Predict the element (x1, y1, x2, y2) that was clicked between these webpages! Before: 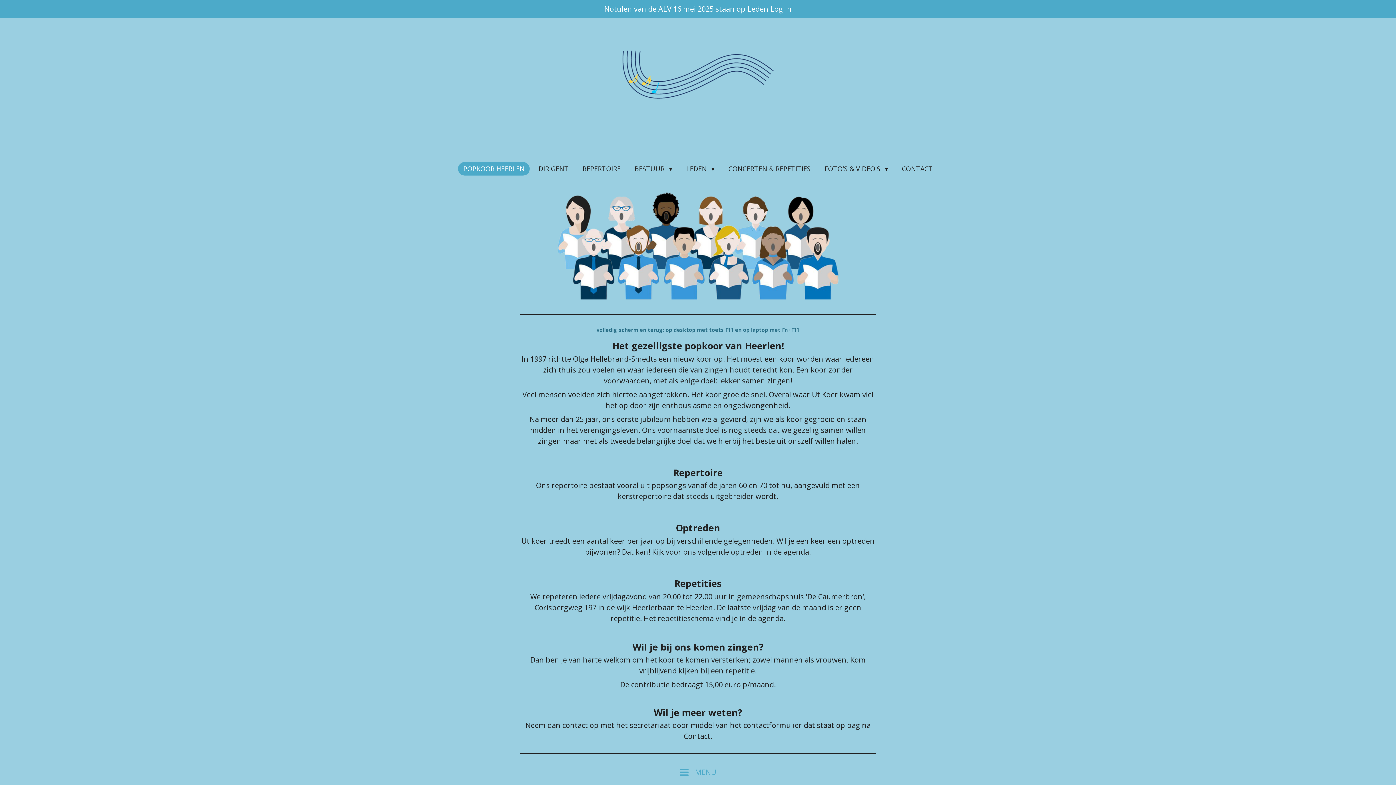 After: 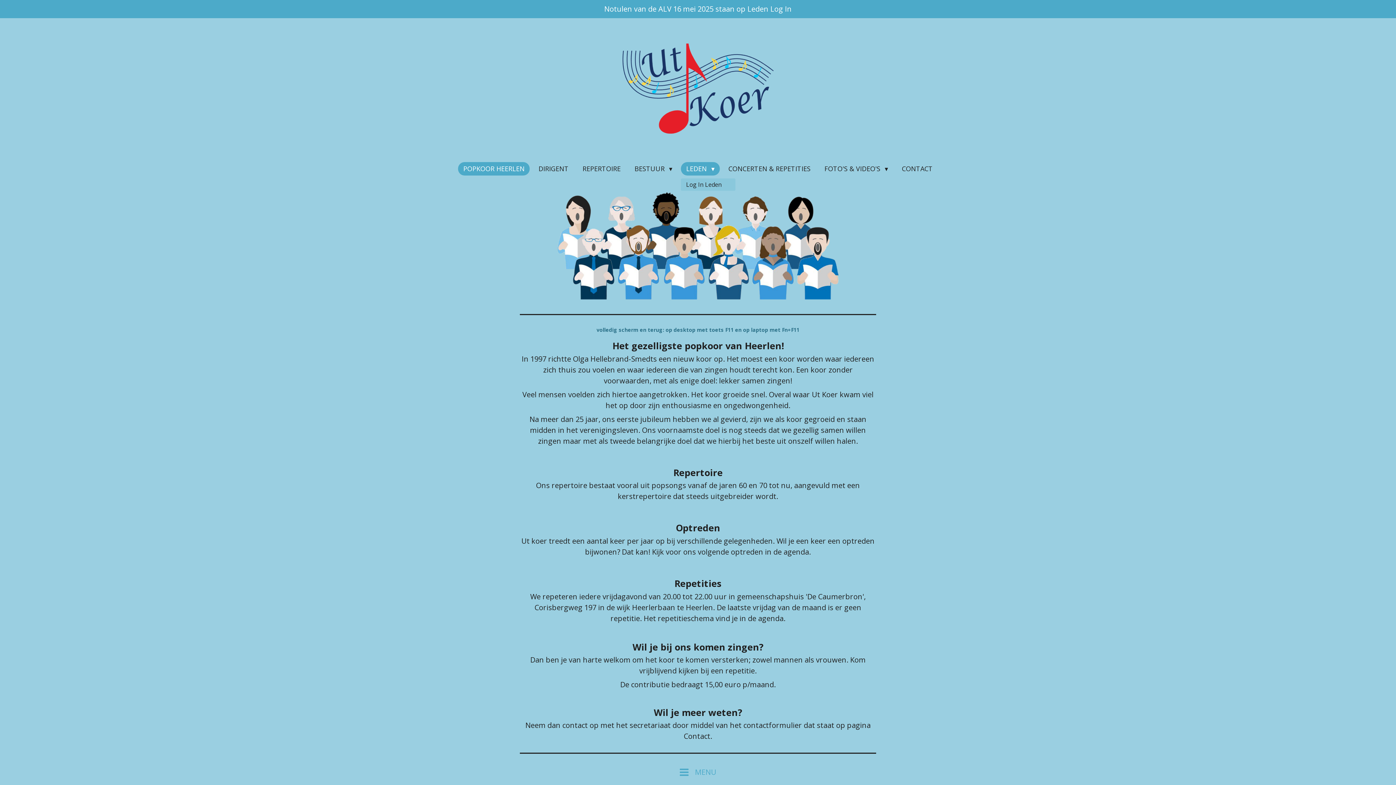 Action: bbox: (681, 162, 719, 175) label: LEDEN 